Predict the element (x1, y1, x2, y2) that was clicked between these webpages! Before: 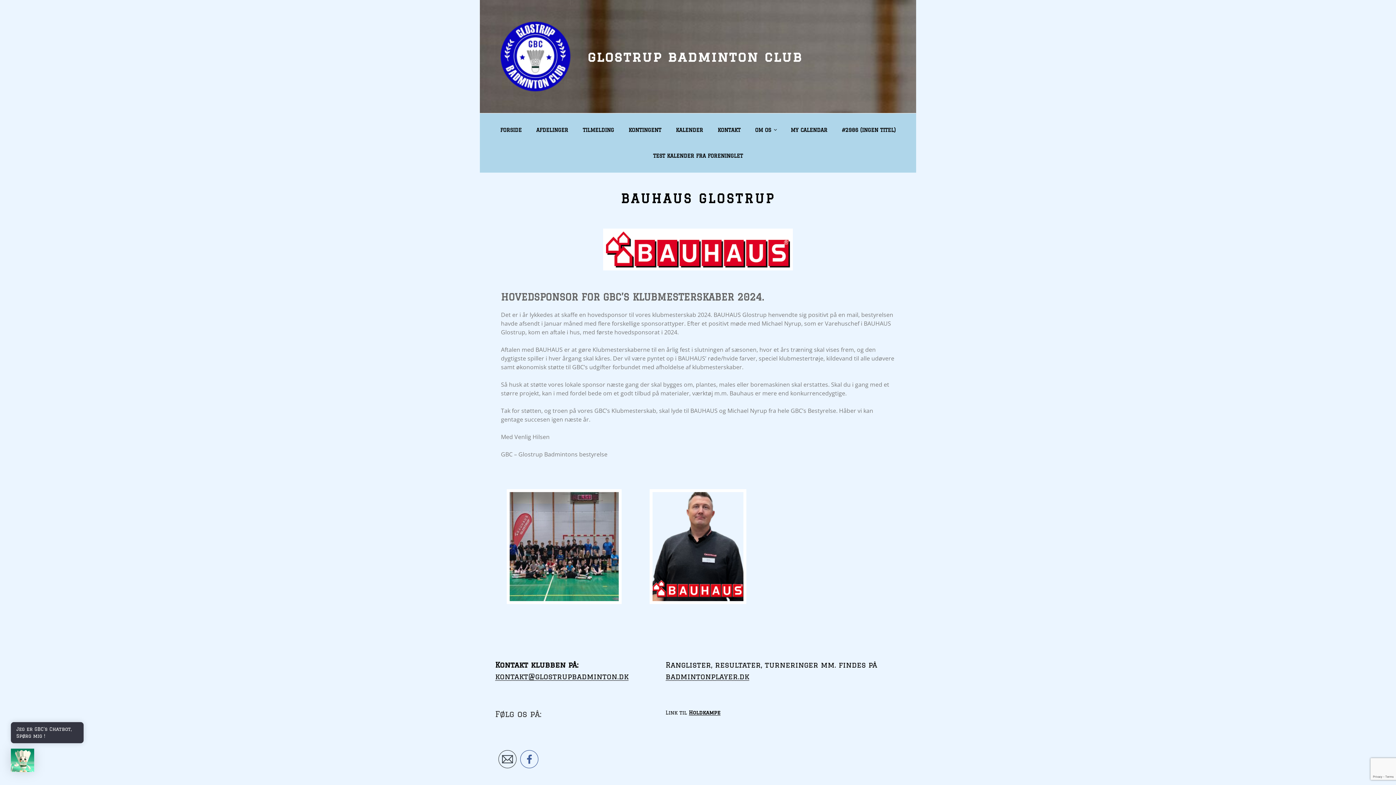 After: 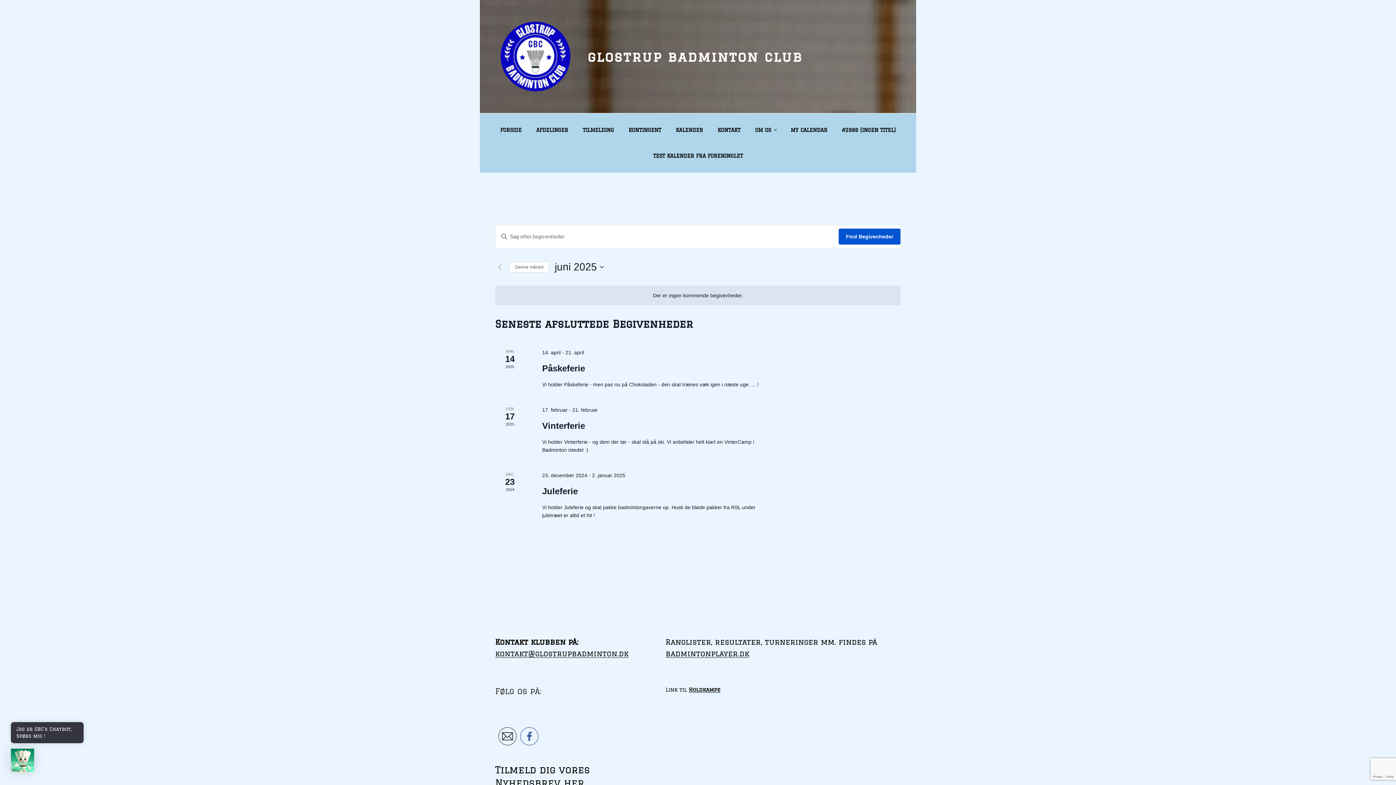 Action: bbox: (669, 117, 709, 143) label: KALENDER